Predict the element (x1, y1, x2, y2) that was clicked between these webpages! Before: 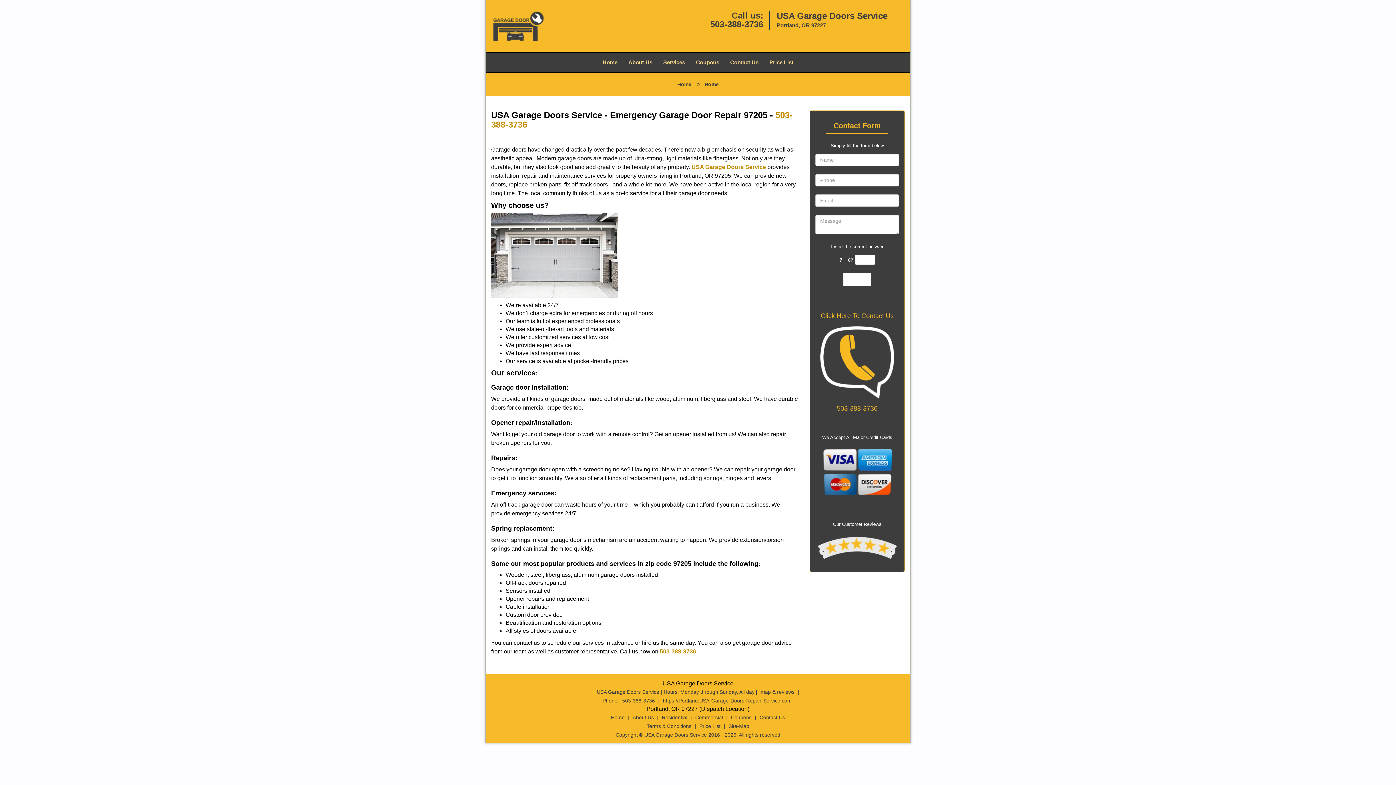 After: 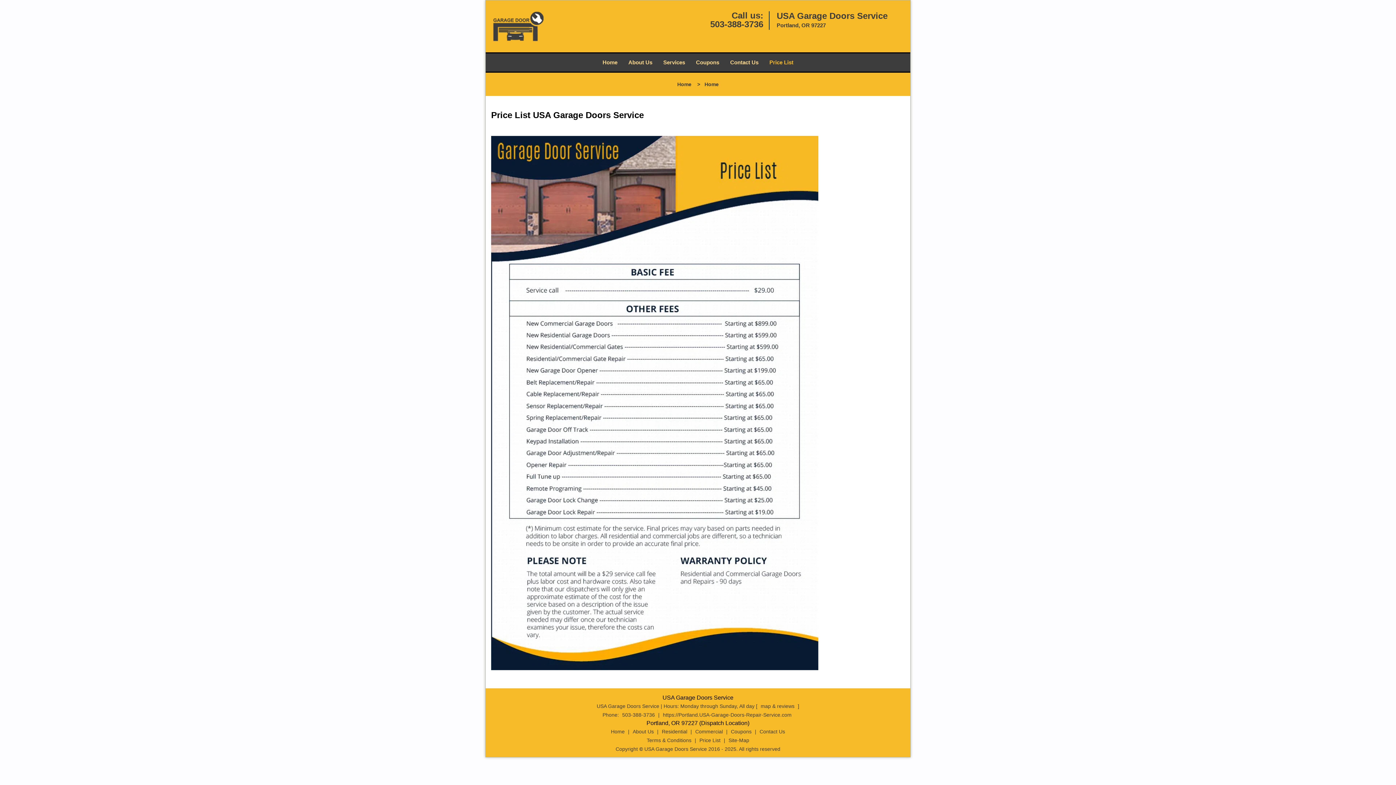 Action: bbox: (764, 42, 799, 61) label: Price List